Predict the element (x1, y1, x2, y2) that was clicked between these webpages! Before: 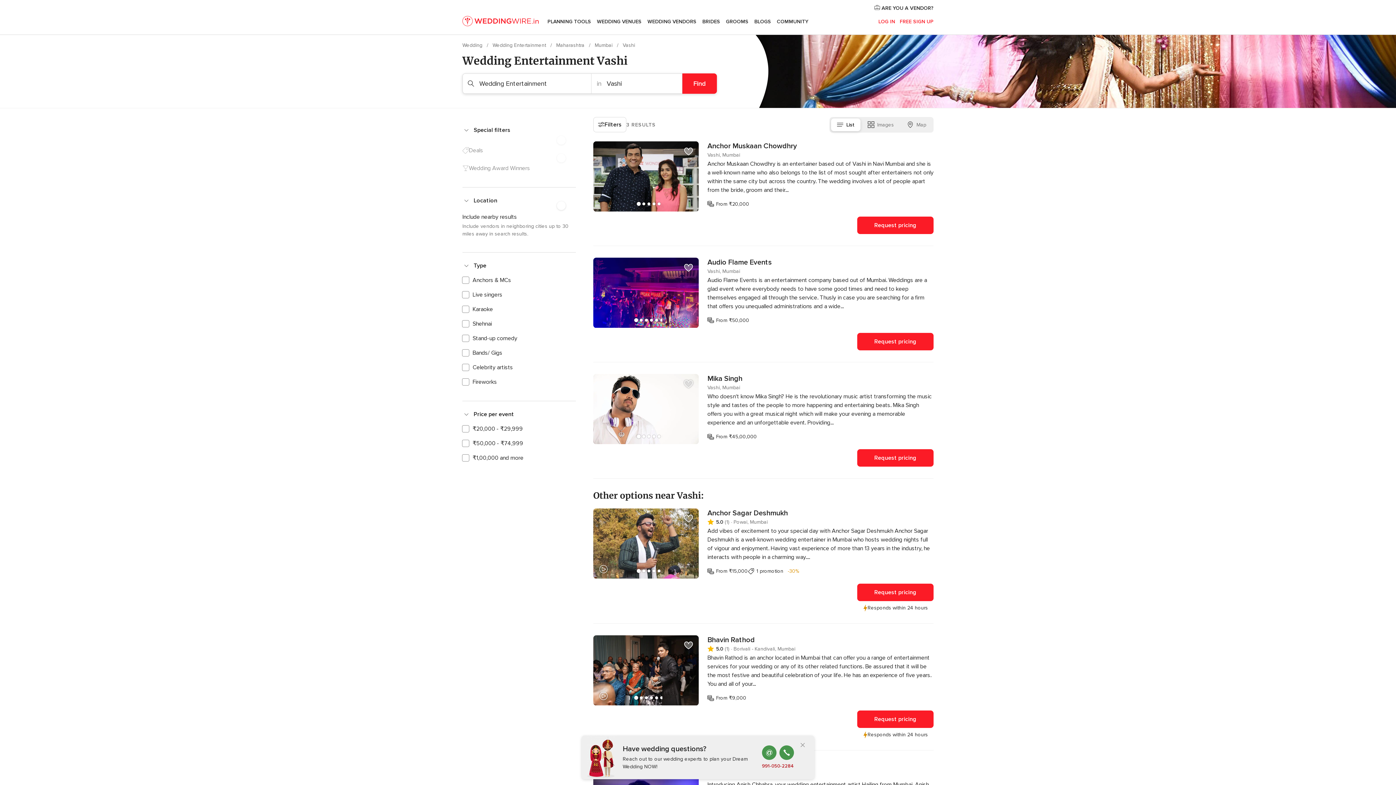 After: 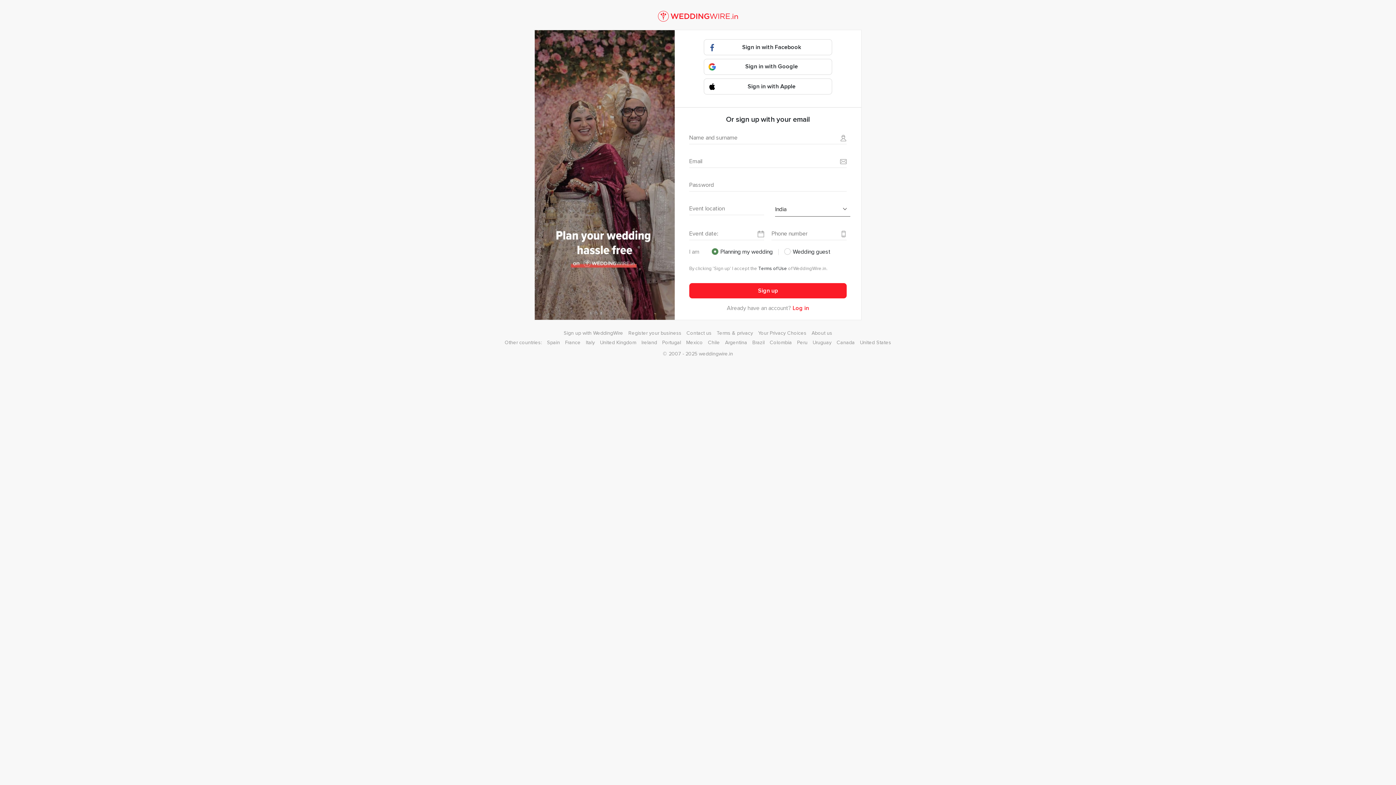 Action: label: FREE SIGN UP bbox: (900, 18, 933, 24)